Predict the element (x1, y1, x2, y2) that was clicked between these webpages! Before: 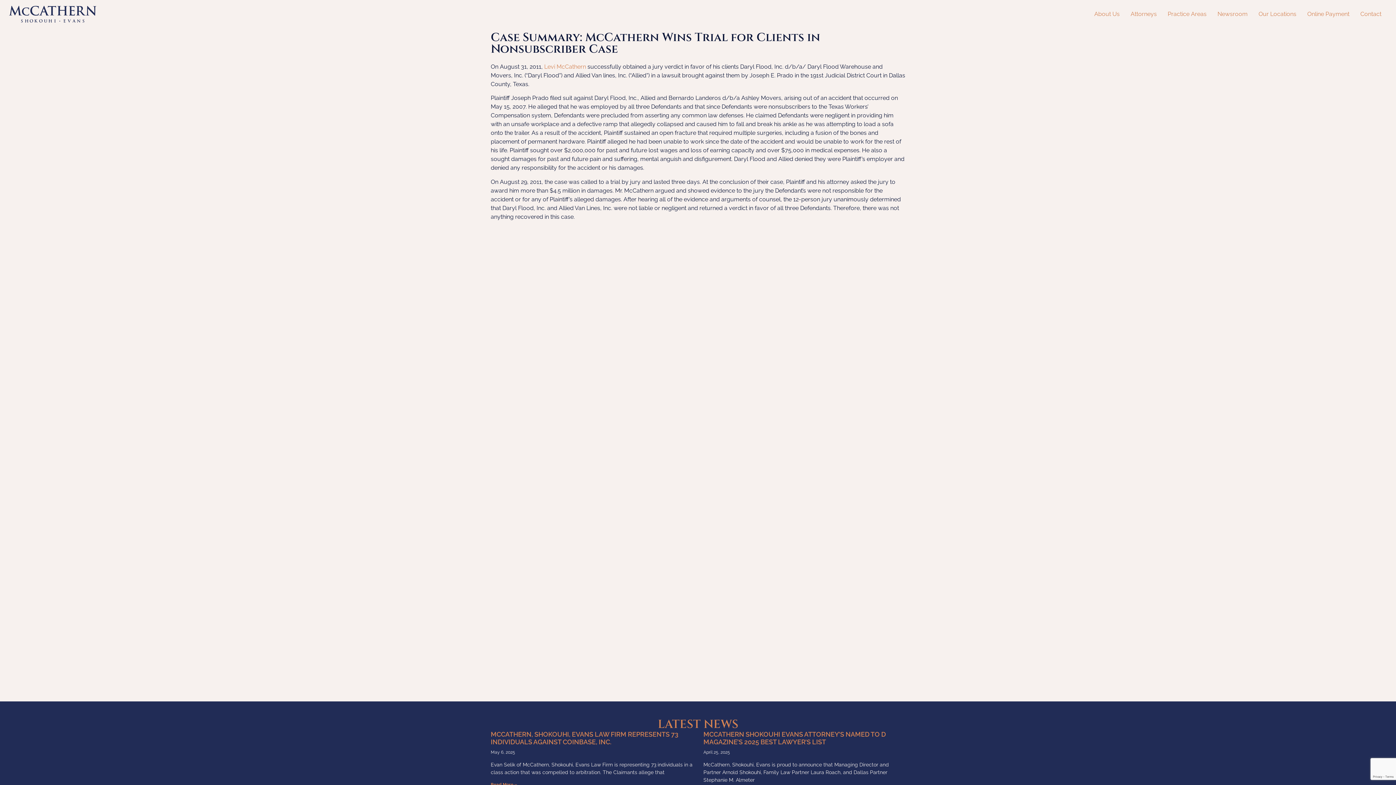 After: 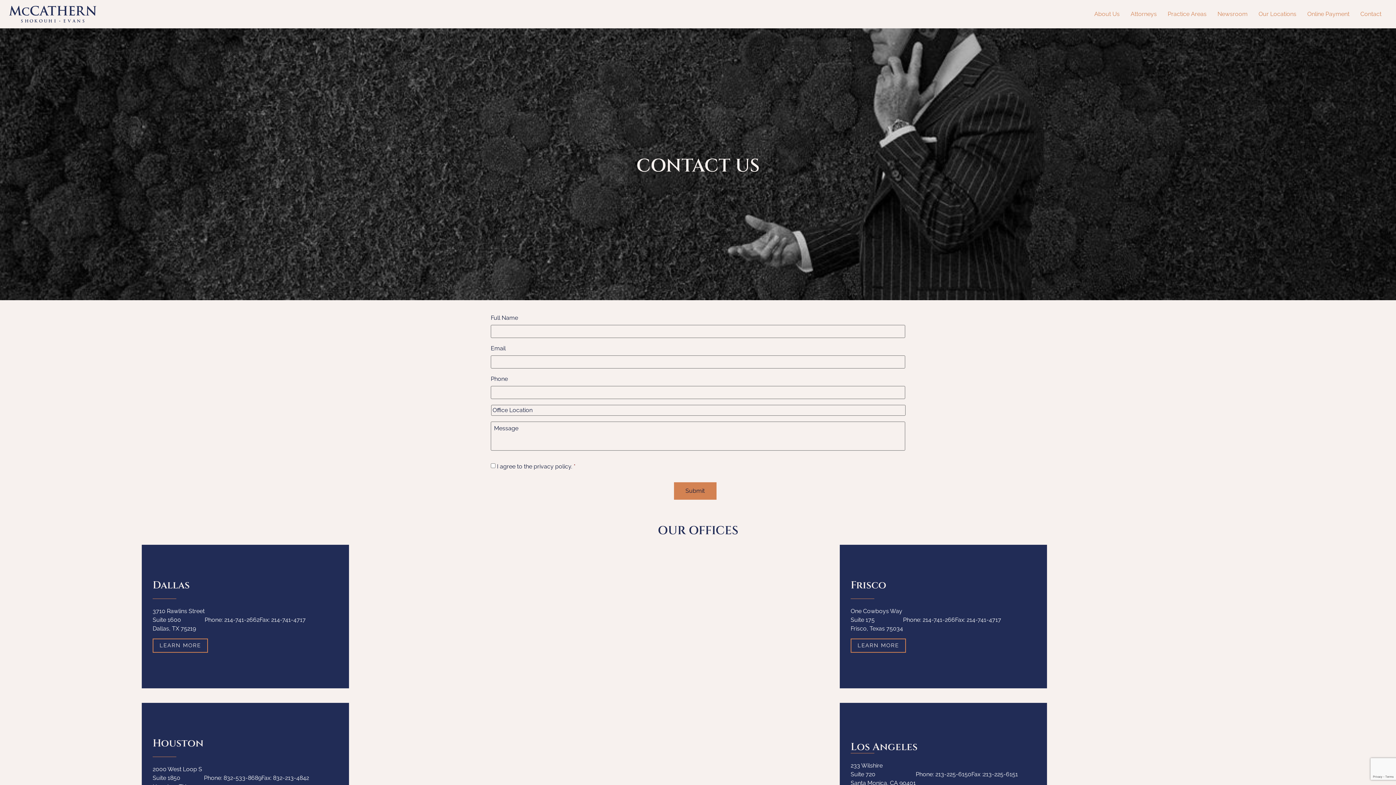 Action: label: Contact bbox: (1355, 6, 1387, 21)